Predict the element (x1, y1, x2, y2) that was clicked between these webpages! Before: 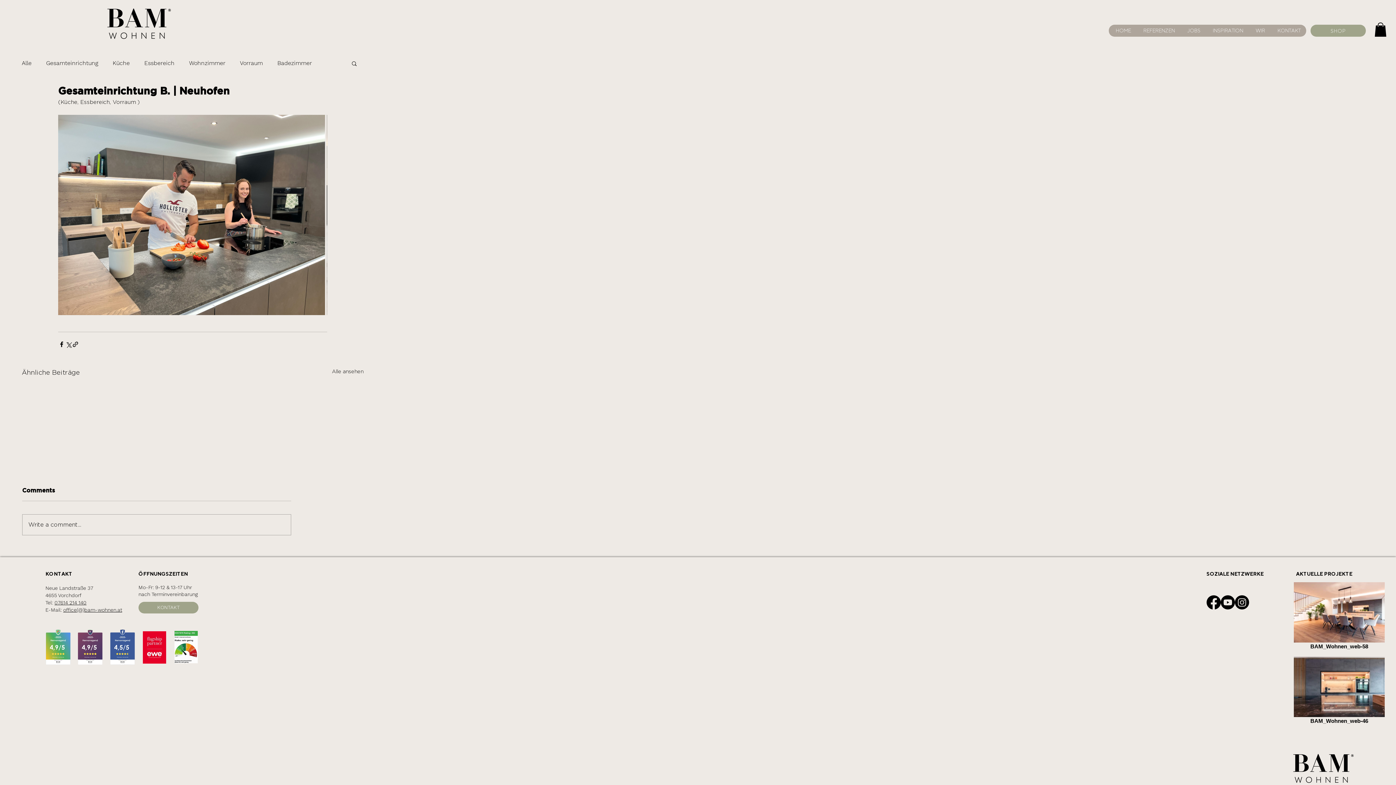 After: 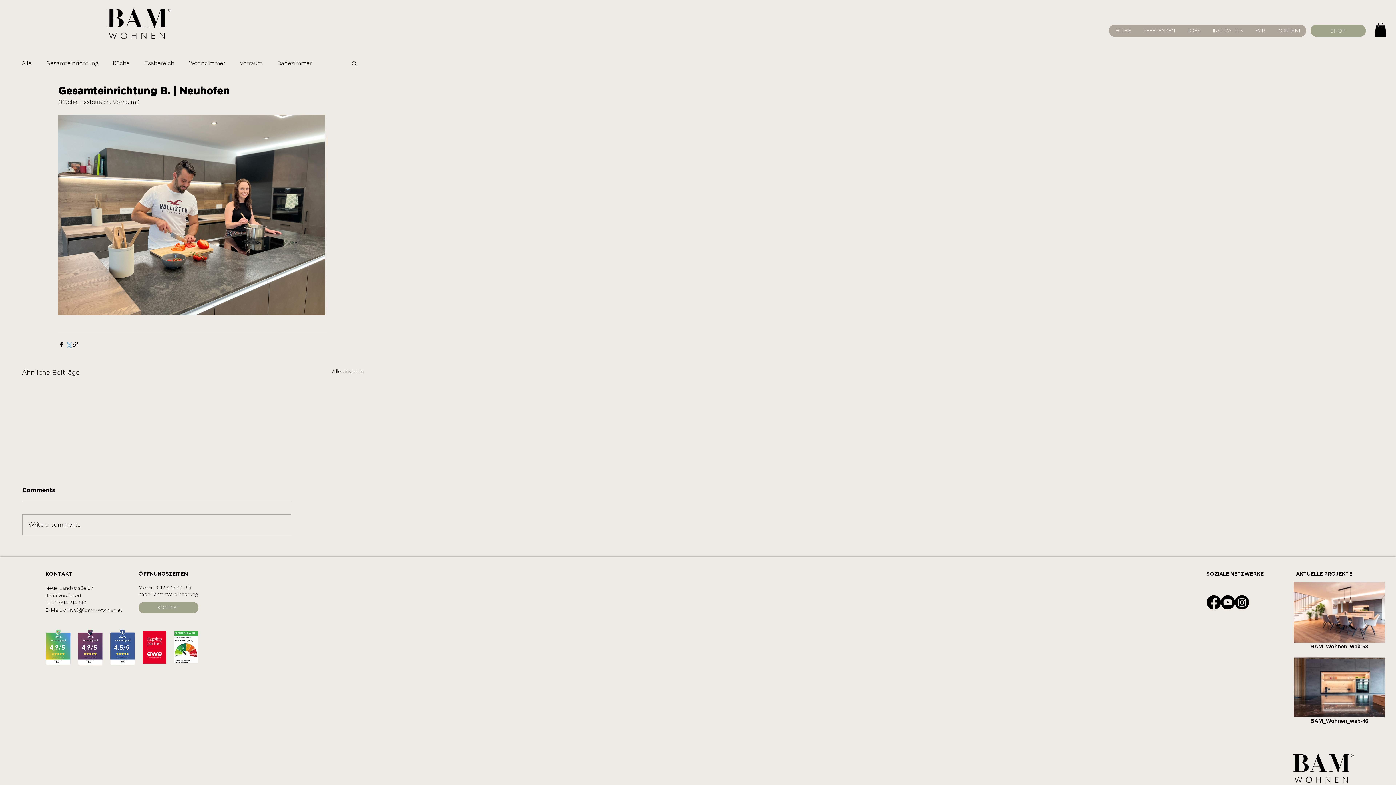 Action: label: Über X (Twitter) teilen bbox: (65, 341, 72, 347)